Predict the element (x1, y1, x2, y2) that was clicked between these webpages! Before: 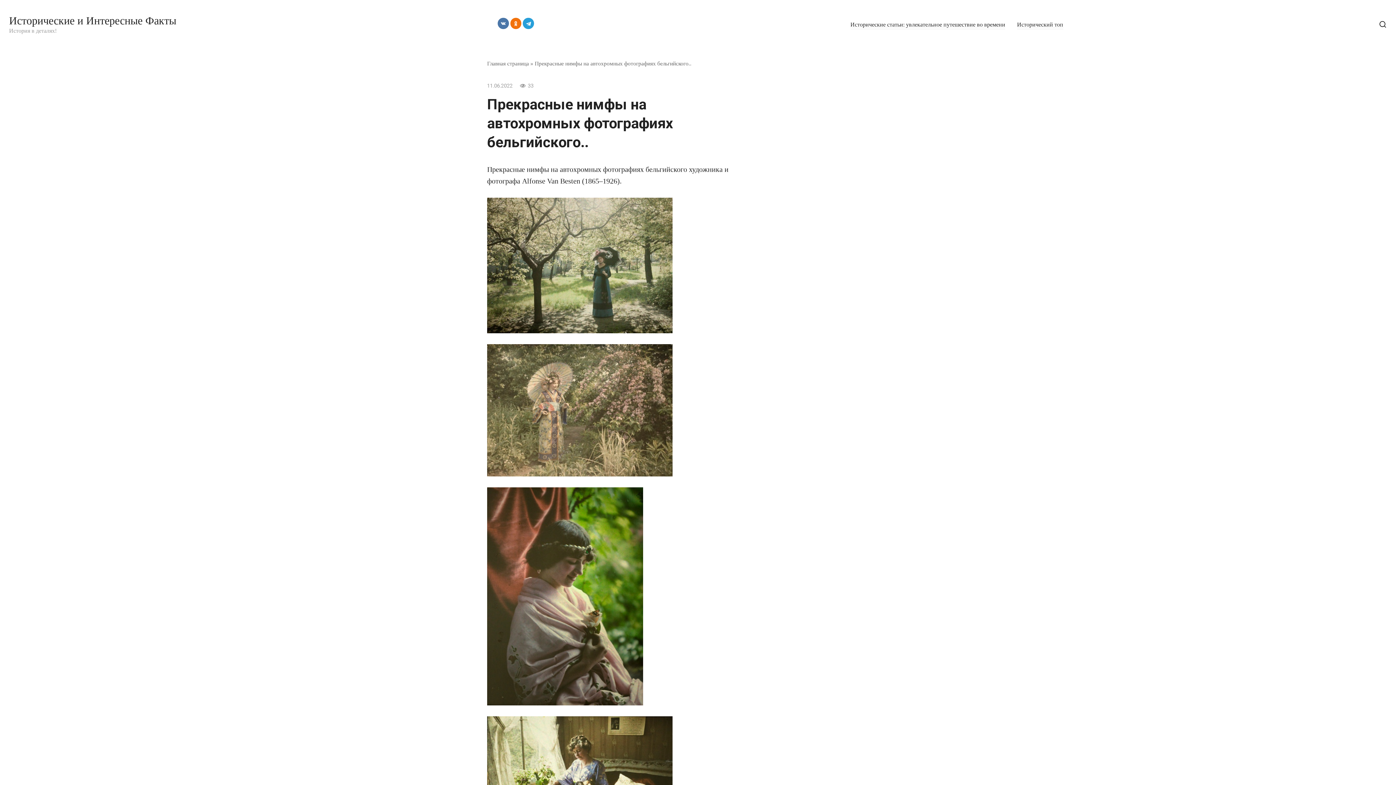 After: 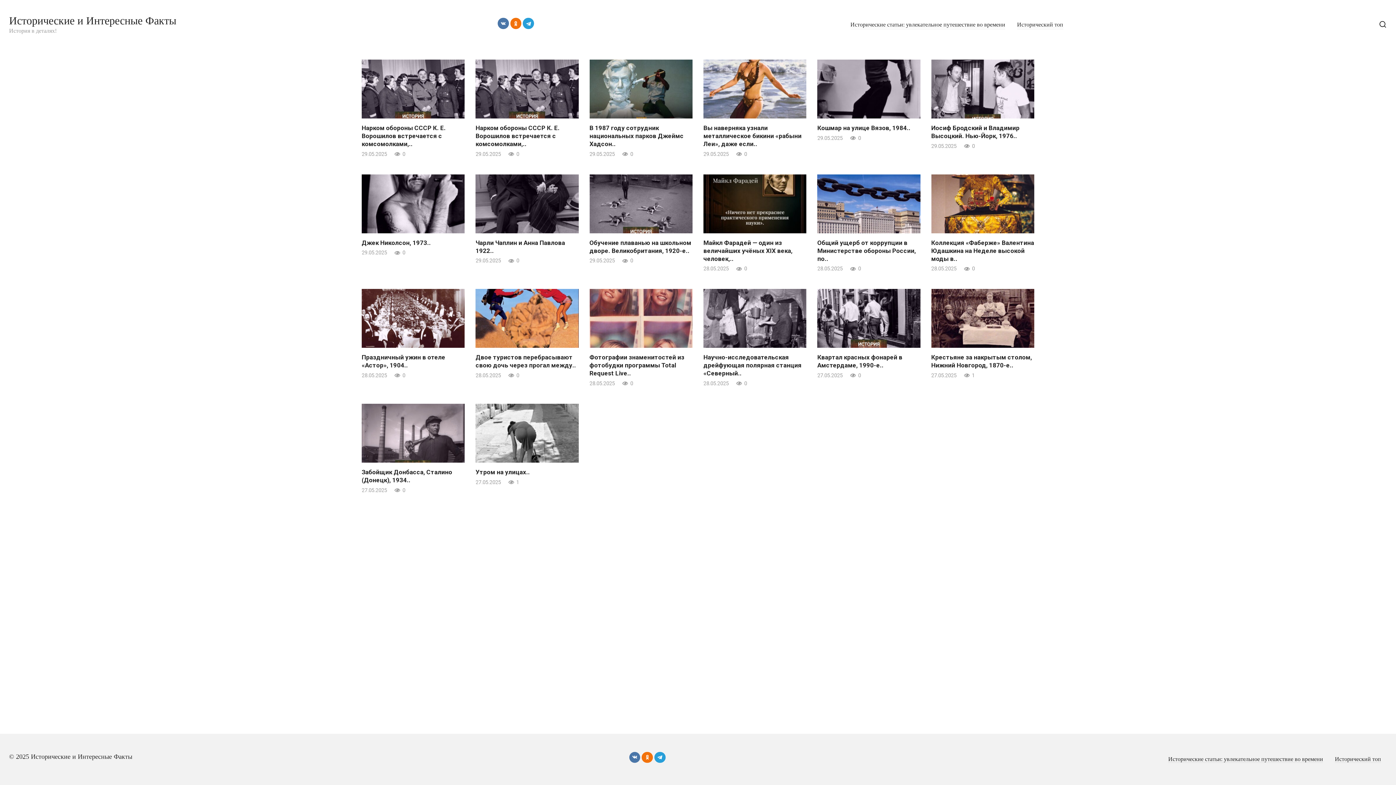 Action: label: Исторические и Интересные Факты bbox: (9, 14, 176, 26)